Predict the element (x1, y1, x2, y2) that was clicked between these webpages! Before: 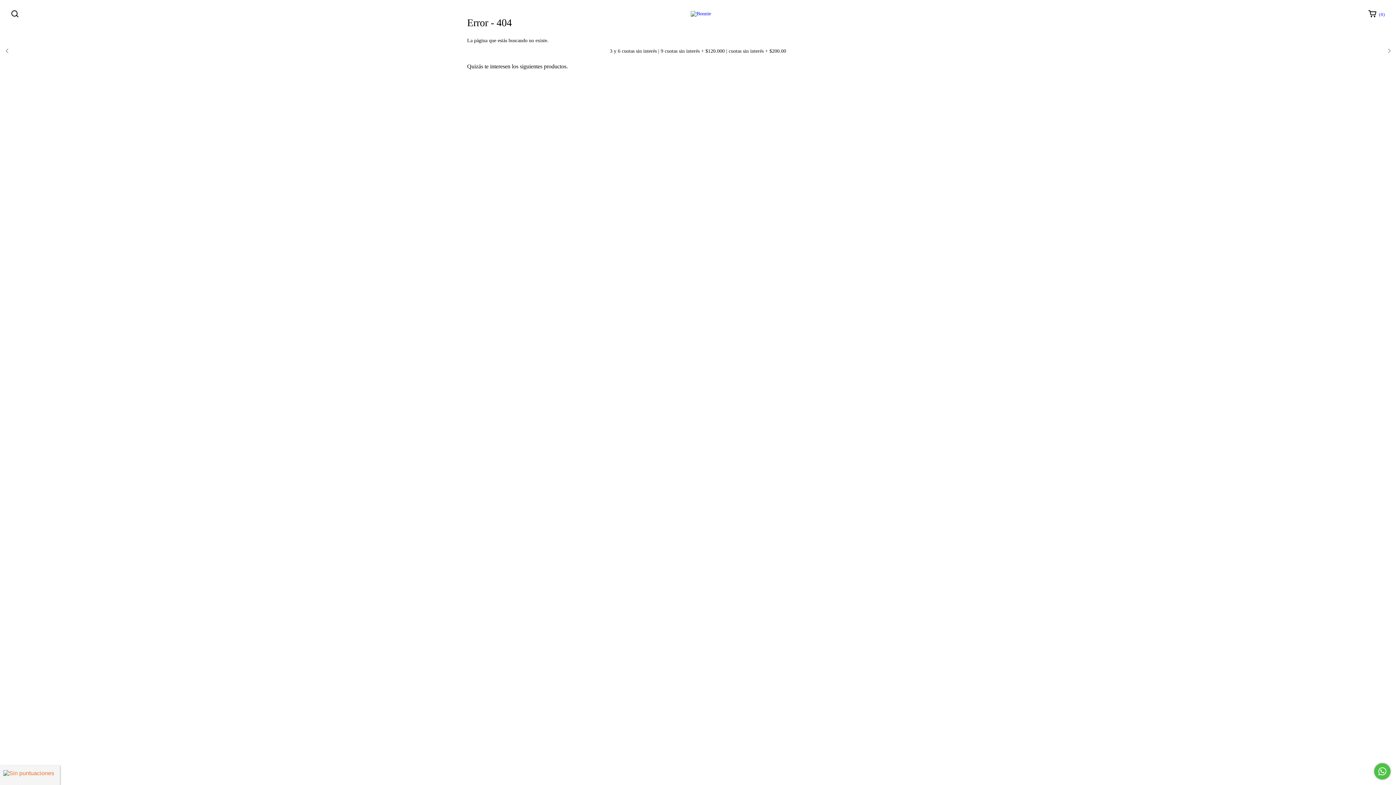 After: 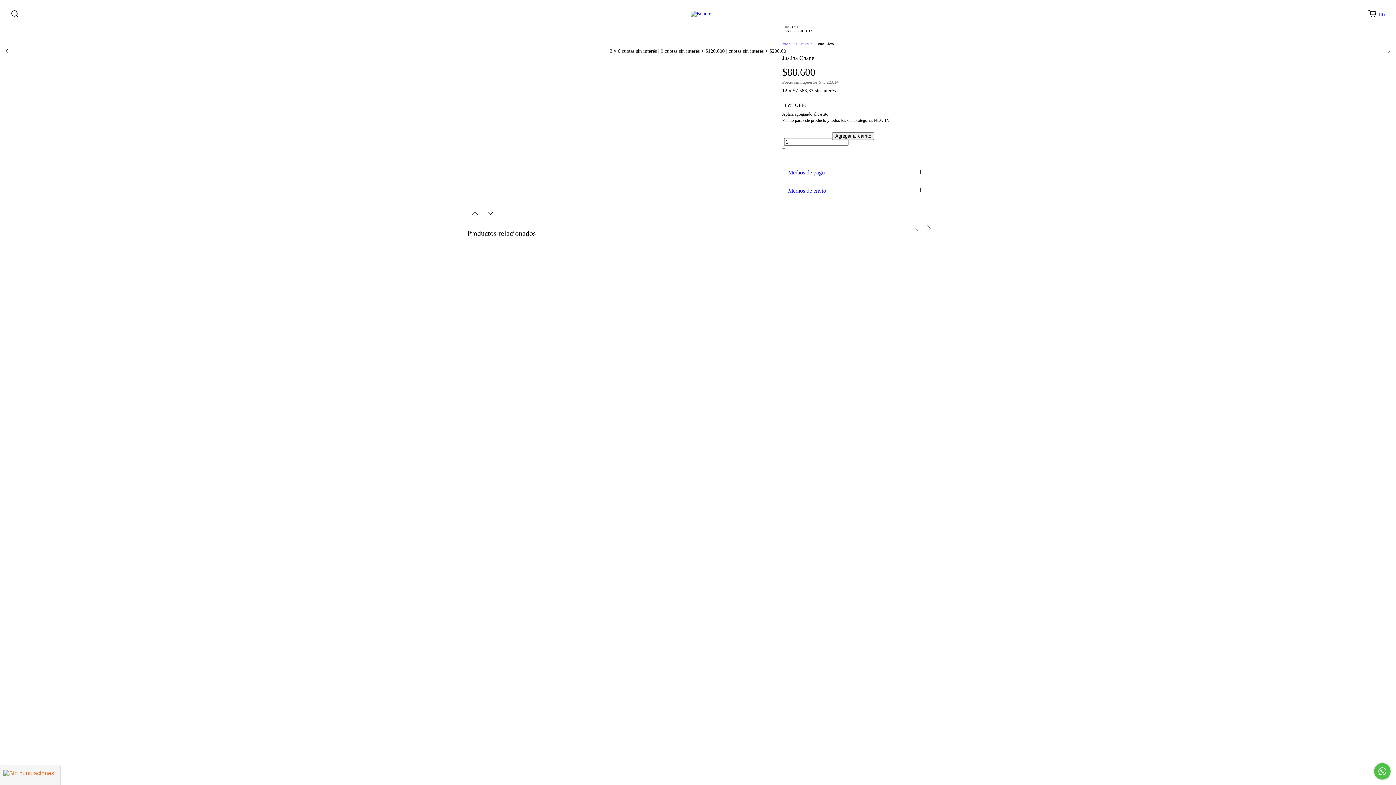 Action: label: Justina Chanel bbox: (822, 205, 925, 240)